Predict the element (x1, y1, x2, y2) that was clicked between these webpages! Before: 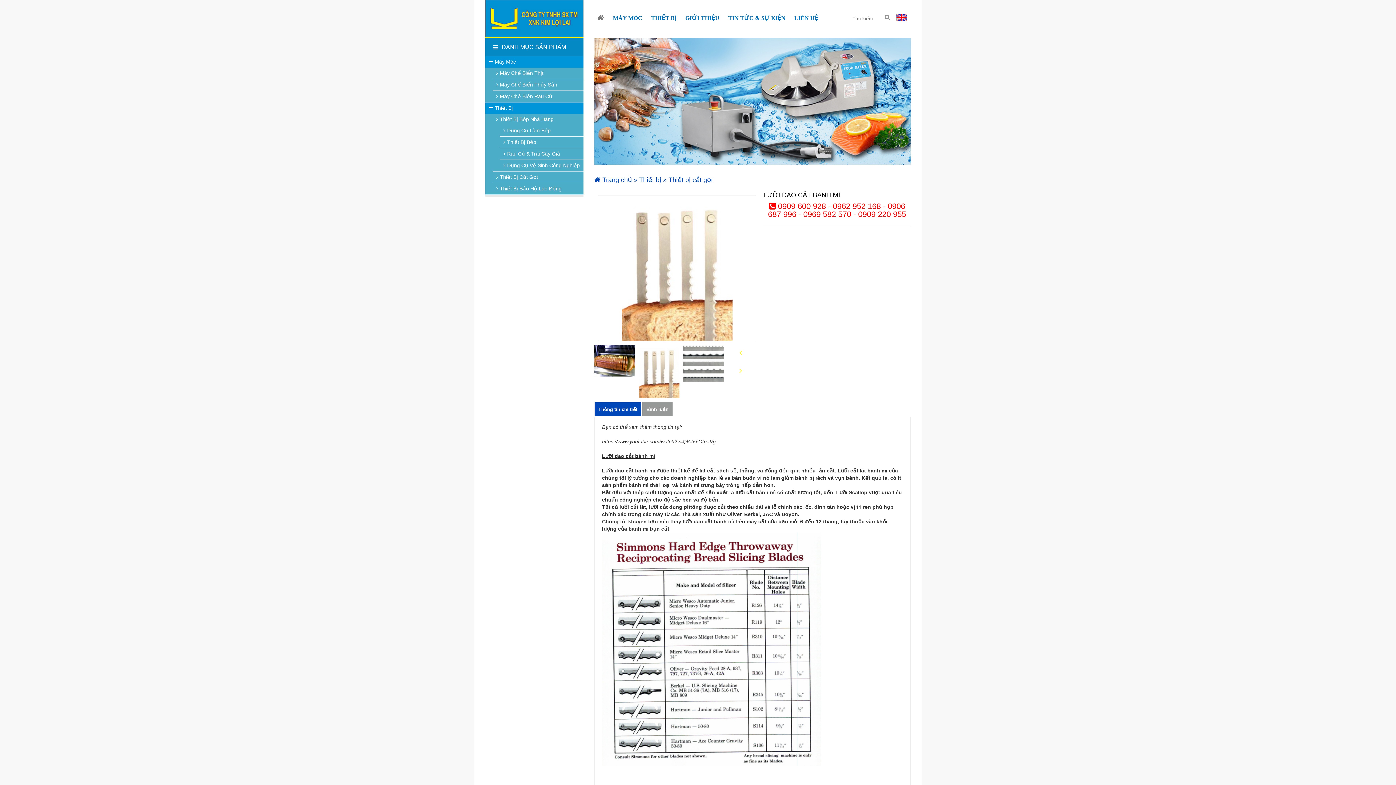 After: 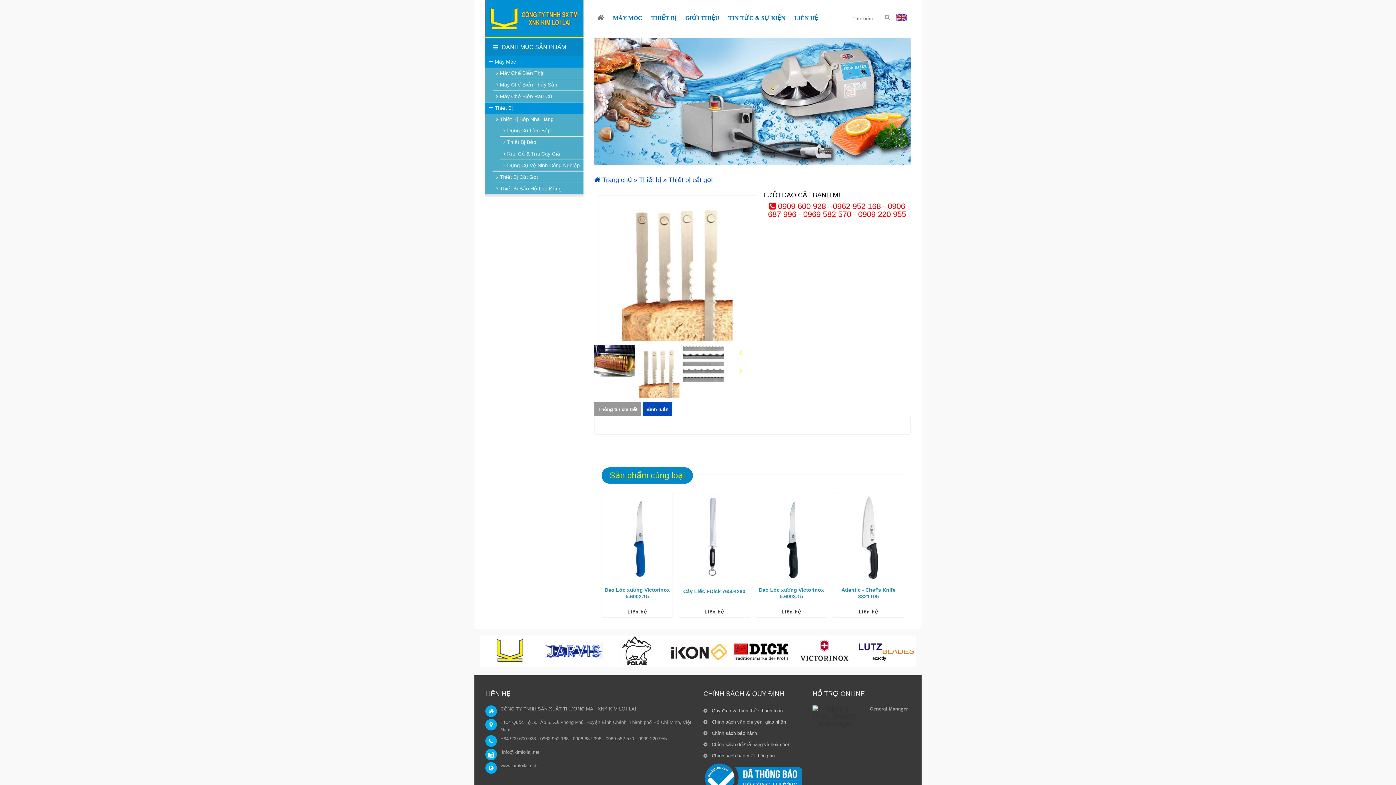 Action: label: Bình luận bbox: (642, 402, 672, 424)